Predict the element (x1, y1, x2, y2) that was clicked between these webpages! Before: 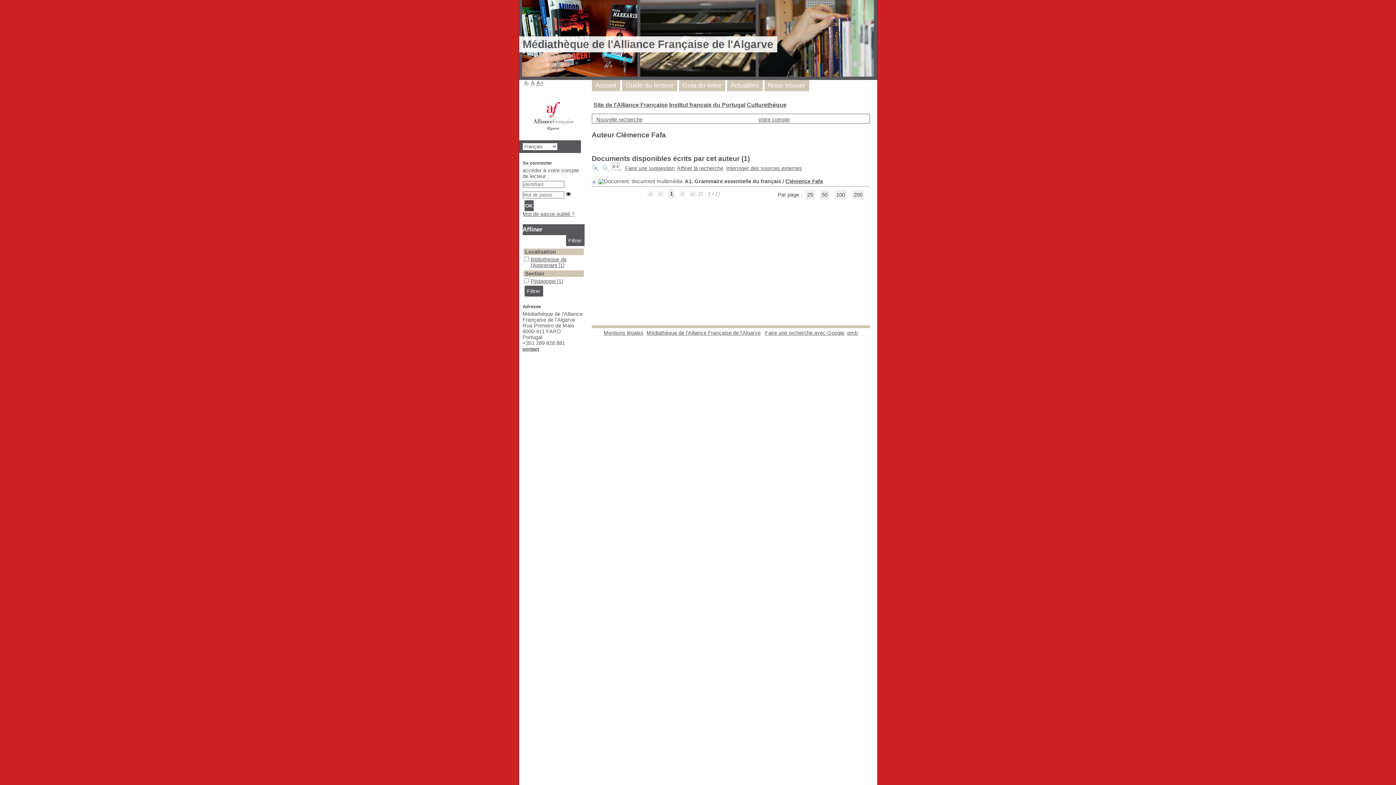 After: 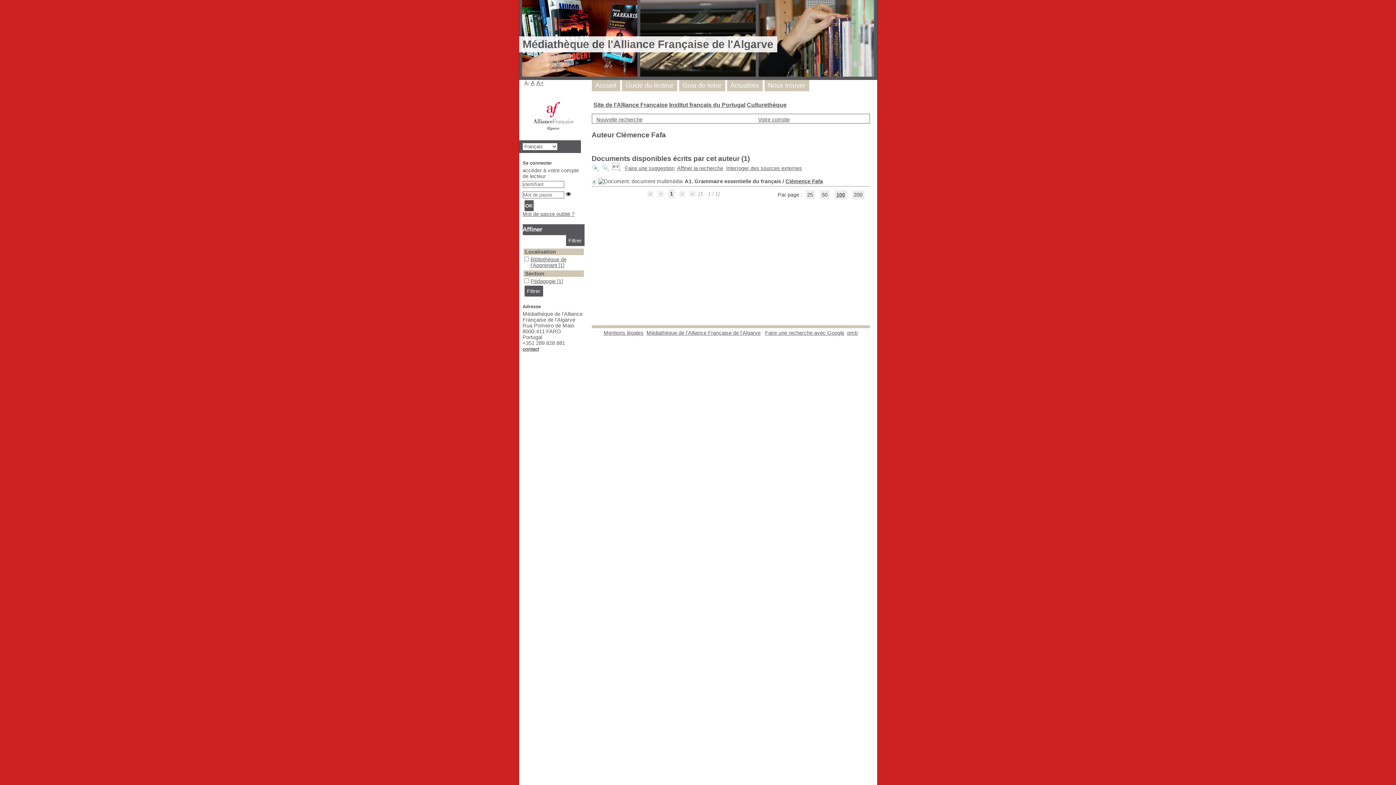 Action: bbox: (834, 190, 847, 199) label: 100